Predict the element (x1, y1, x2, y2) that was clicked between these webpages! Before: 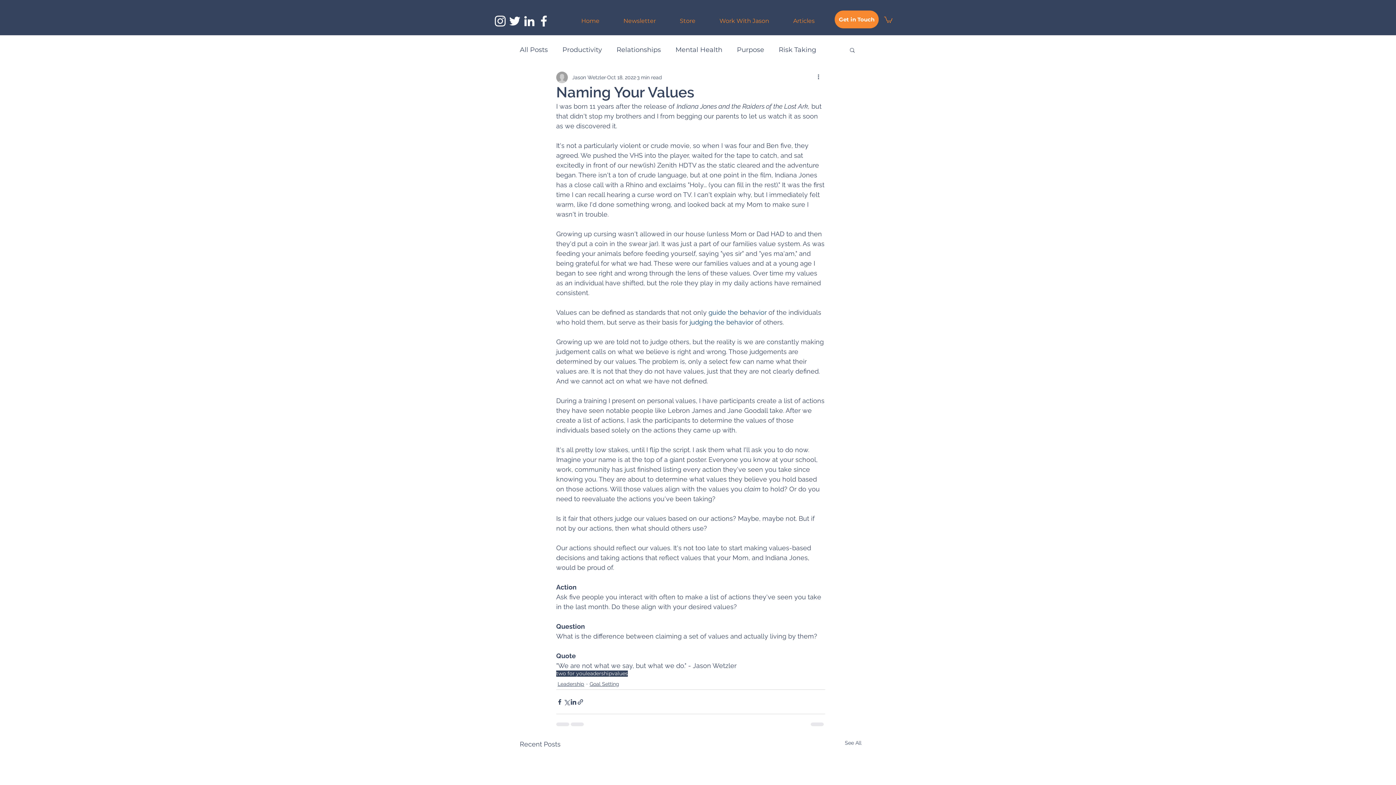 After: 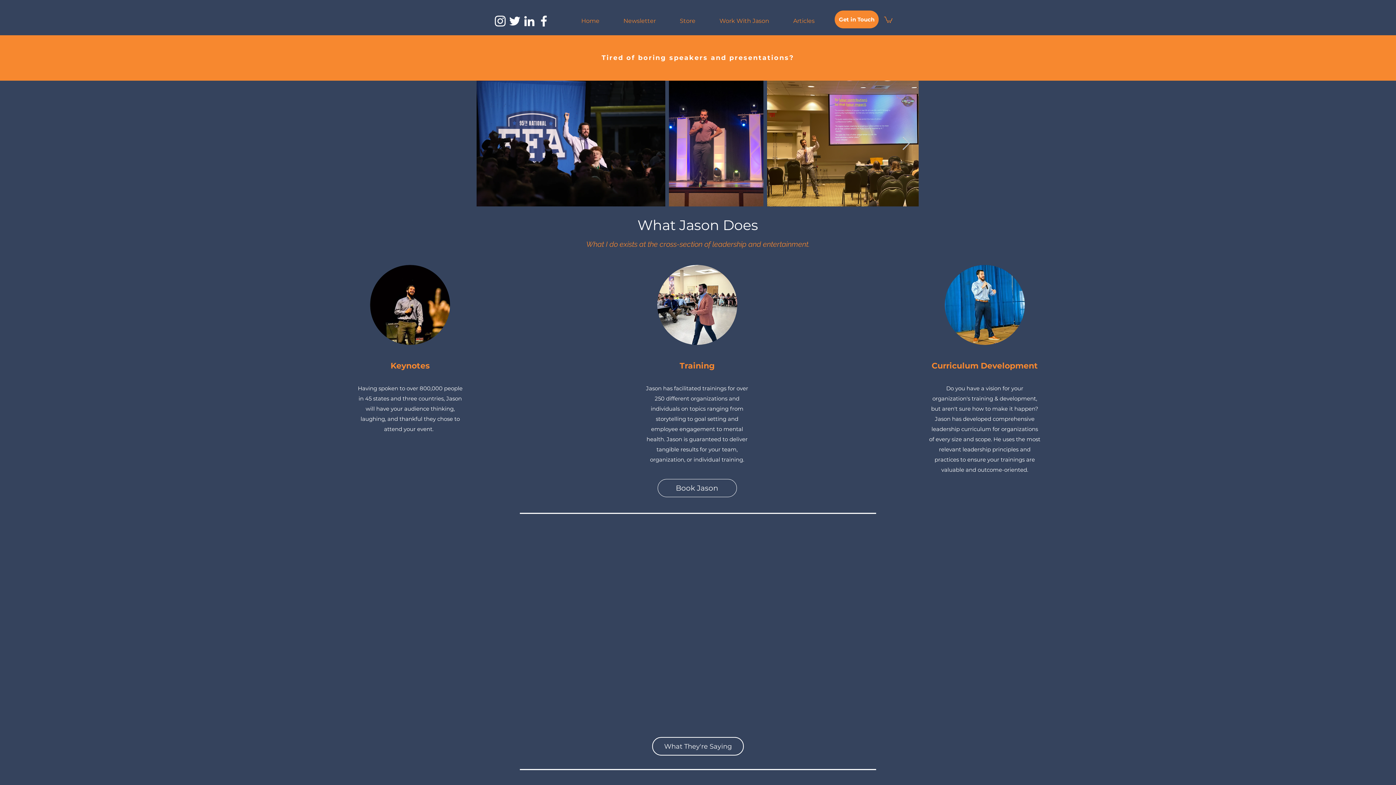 Action: label: Home bbox: (569, 12, 611, 30)